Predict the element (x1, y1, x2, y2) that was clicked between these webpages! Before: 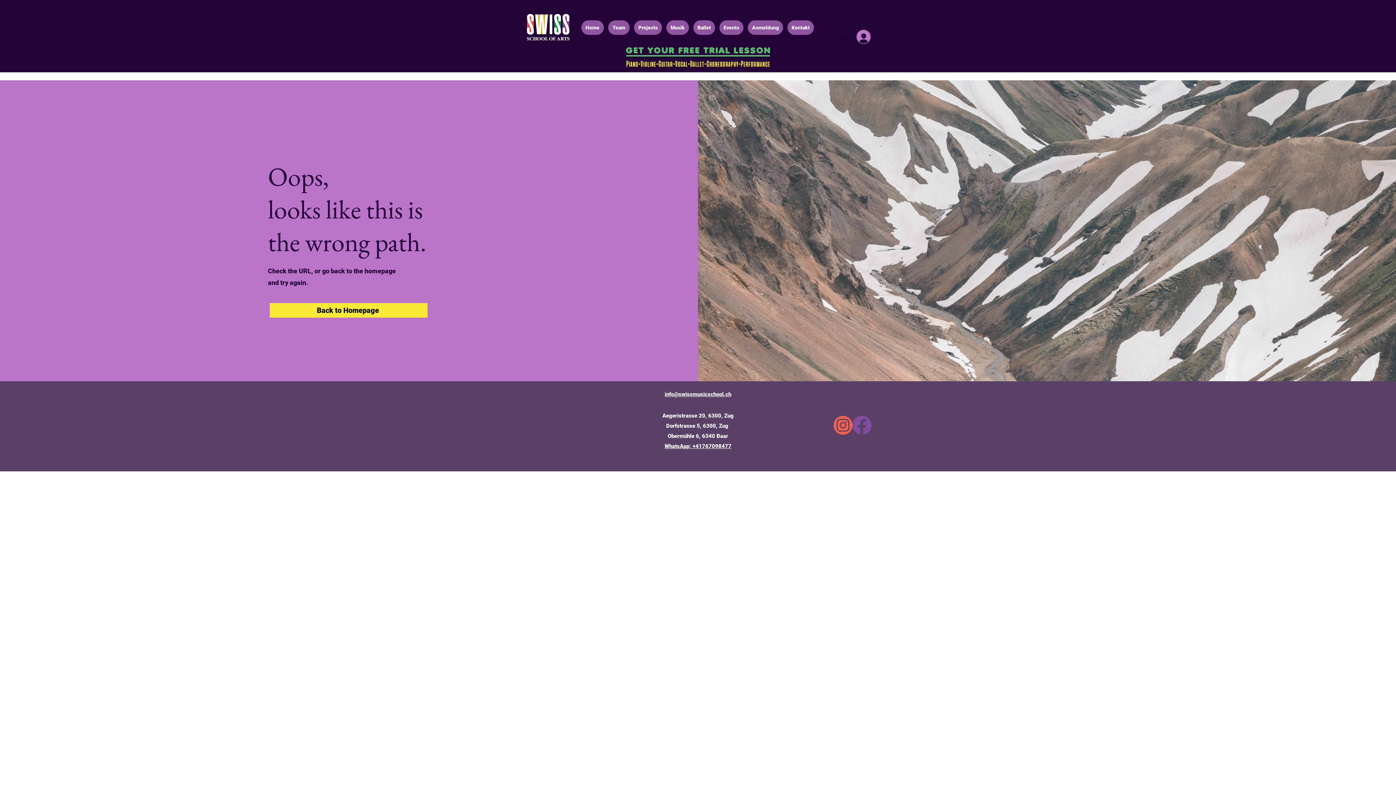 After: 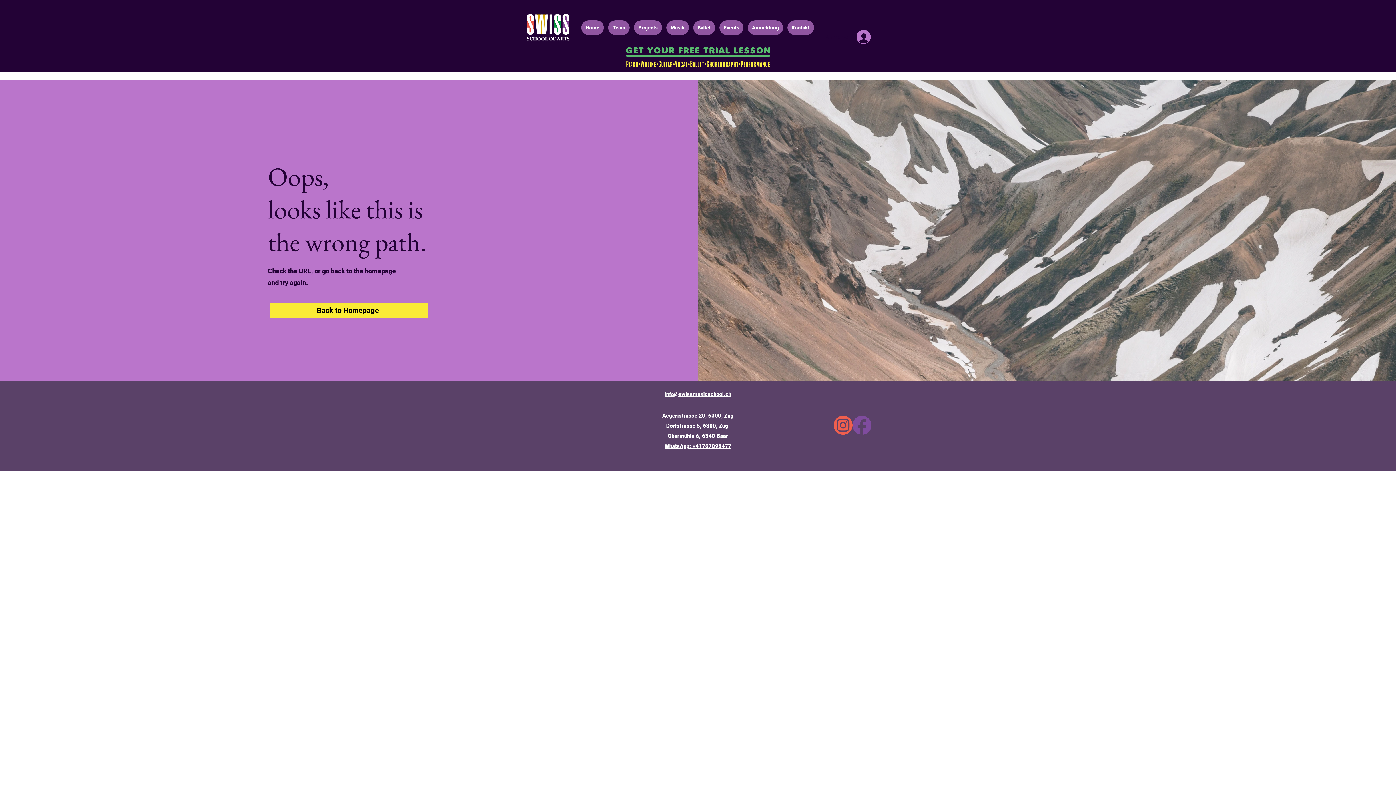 Action: bbox: (625, 47, 770, 66)